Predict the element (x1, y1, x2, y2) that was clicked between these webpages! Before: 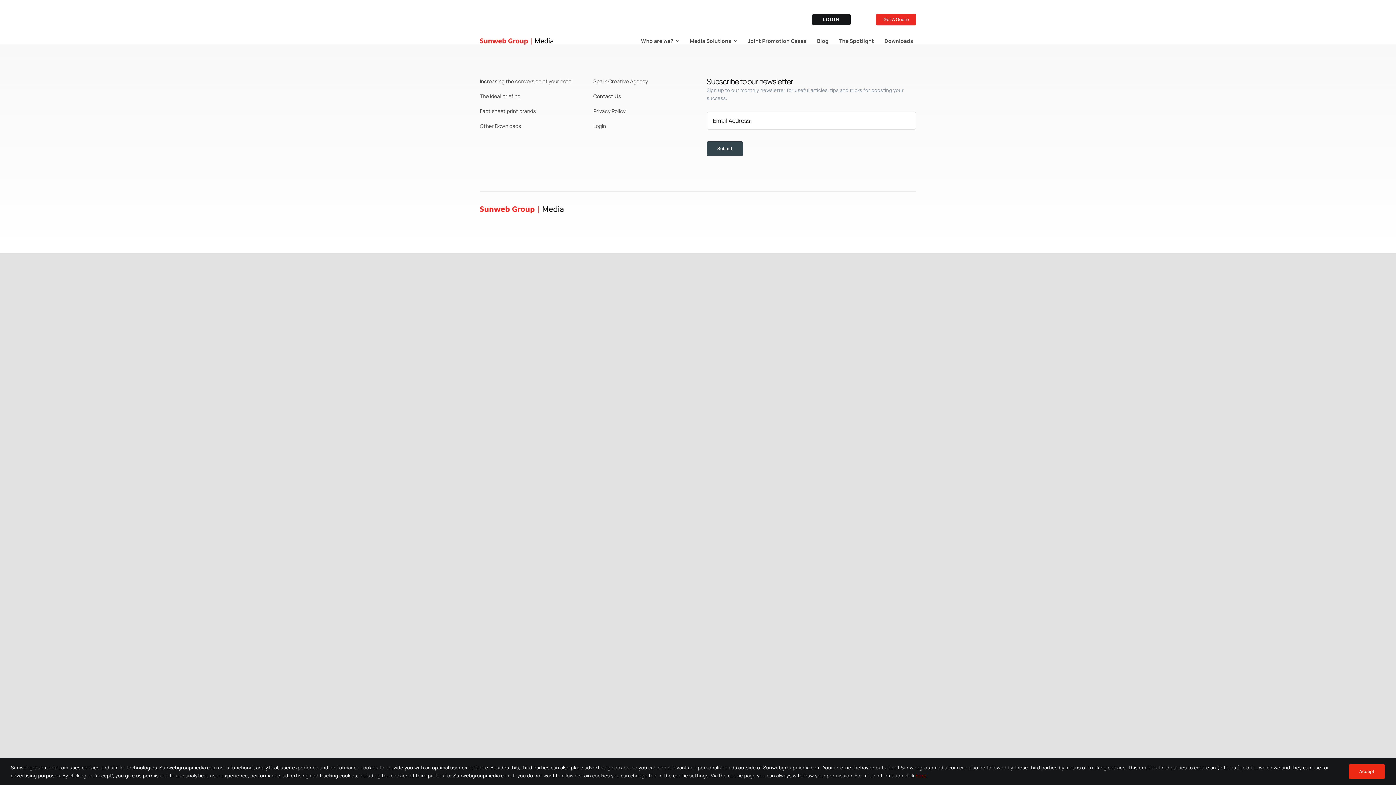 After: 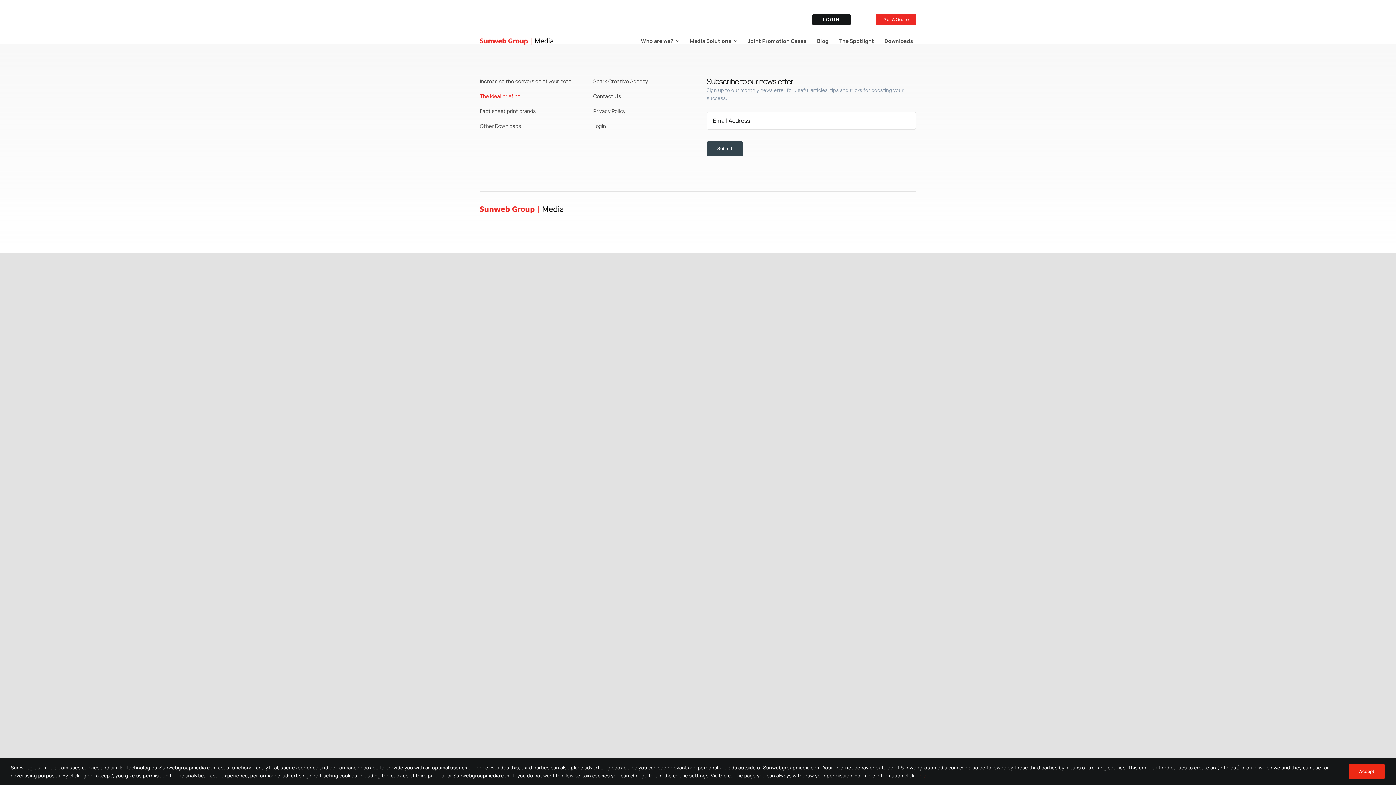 Action: label: The ideal briefing bbox: (479, 92, 576, 100)